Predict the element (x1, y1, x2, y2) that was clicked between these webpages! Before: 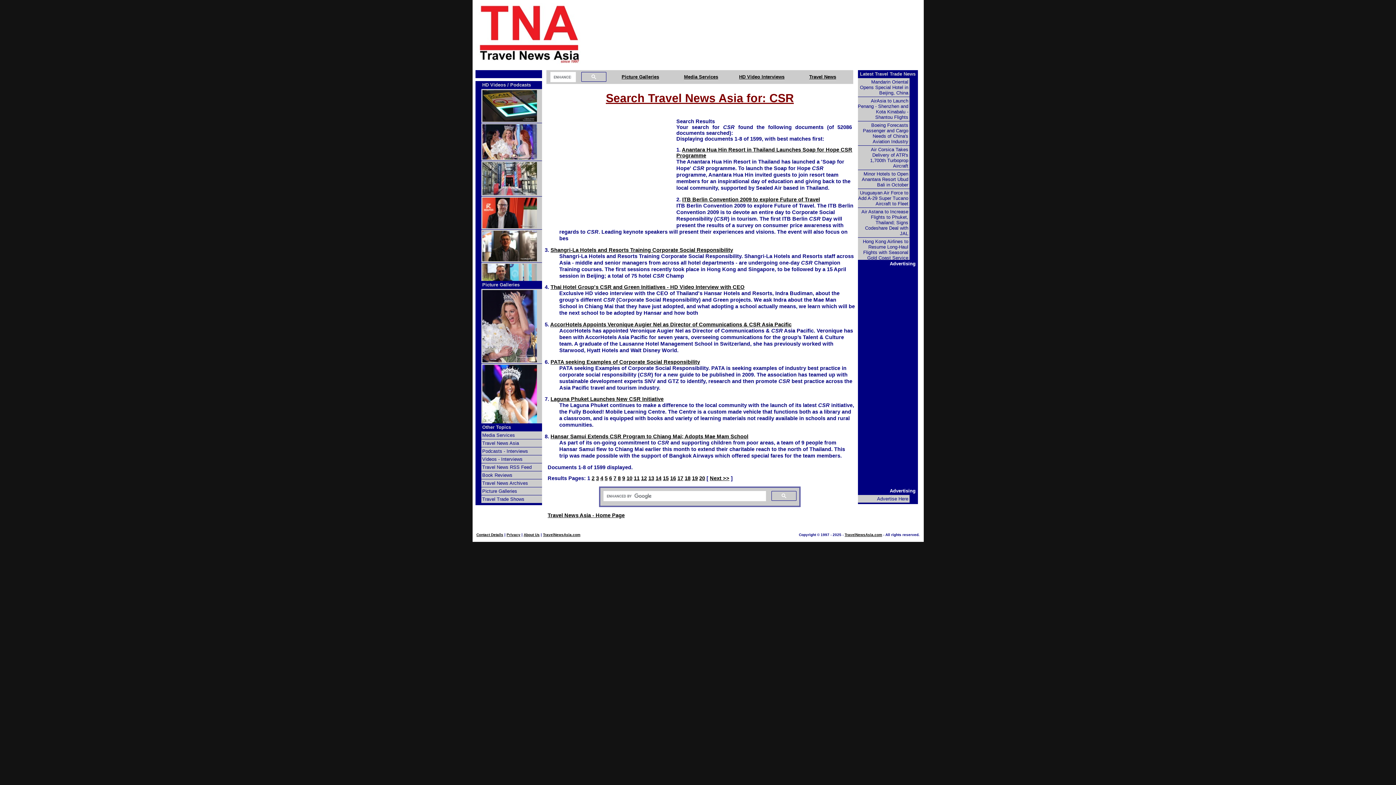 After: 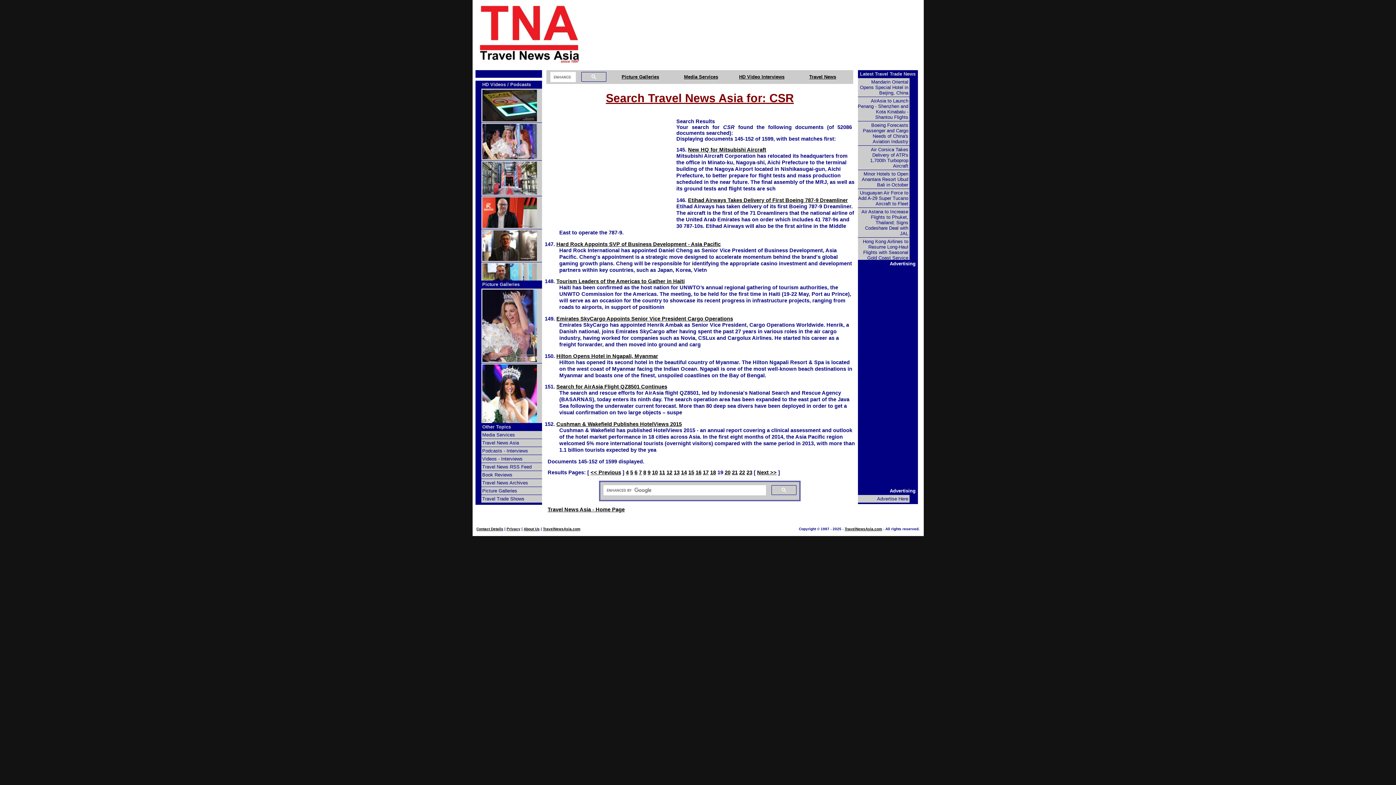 Action: bbox: (692, 475, 698, 481) label: 19